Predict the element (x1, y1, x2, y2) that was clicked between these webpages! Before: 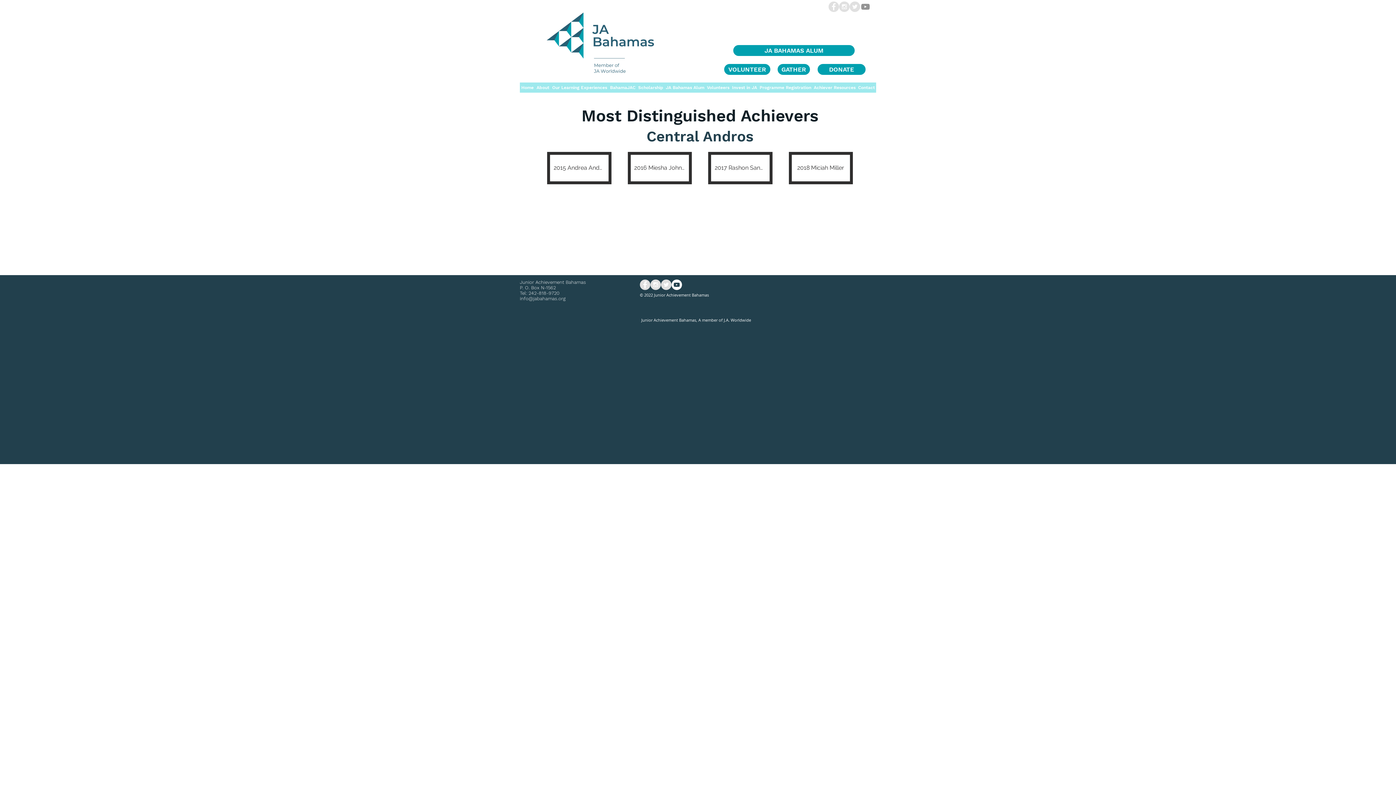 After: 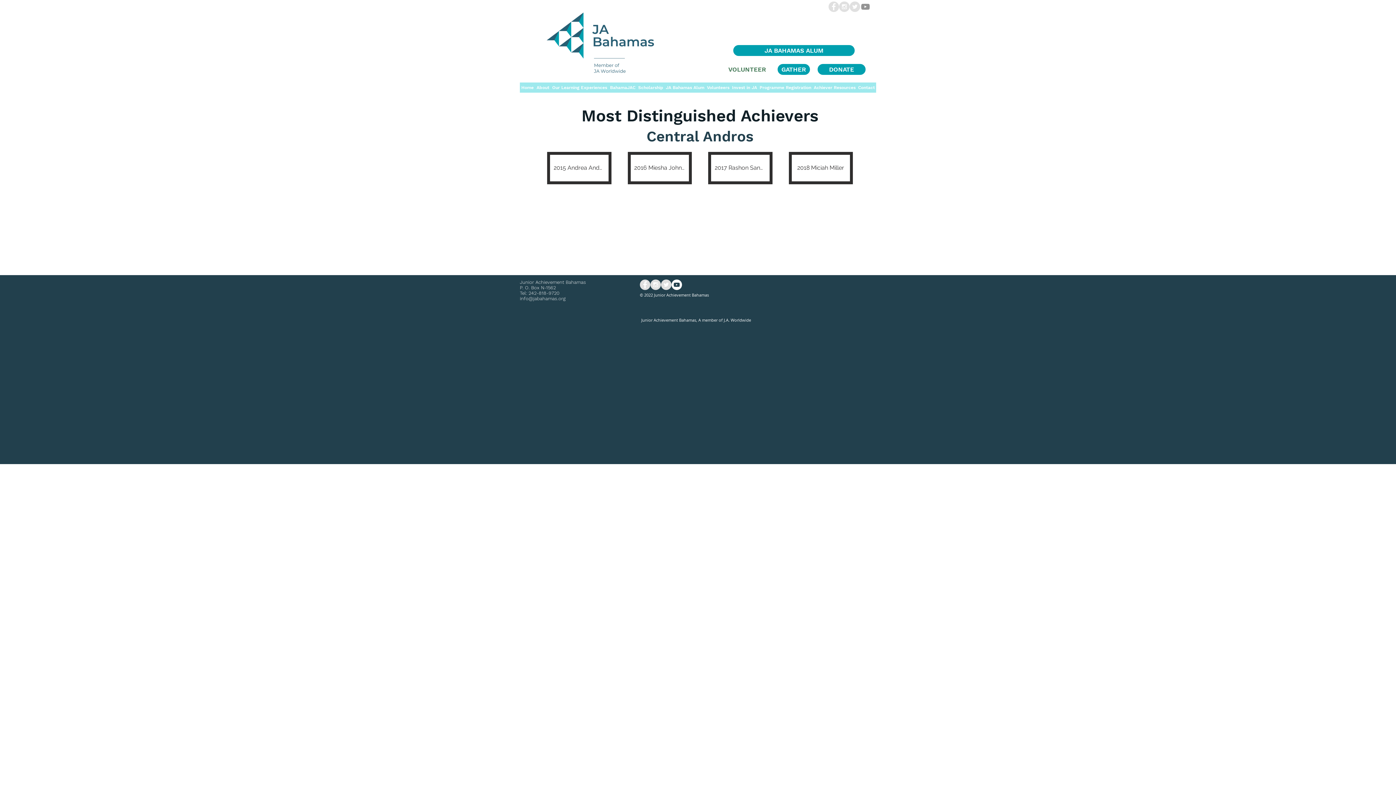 Action: label: VOLUNTEER bbox: (723, 63, 771, 75)